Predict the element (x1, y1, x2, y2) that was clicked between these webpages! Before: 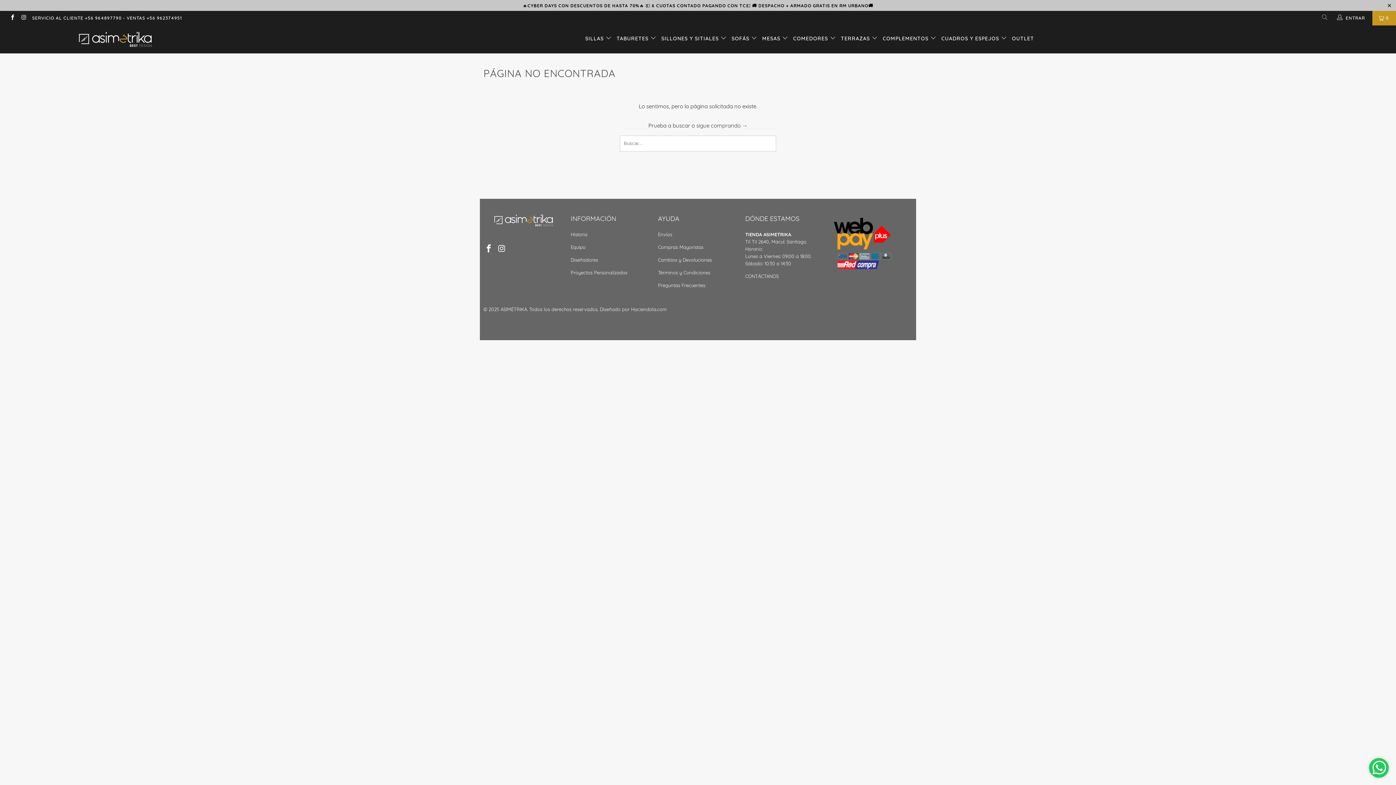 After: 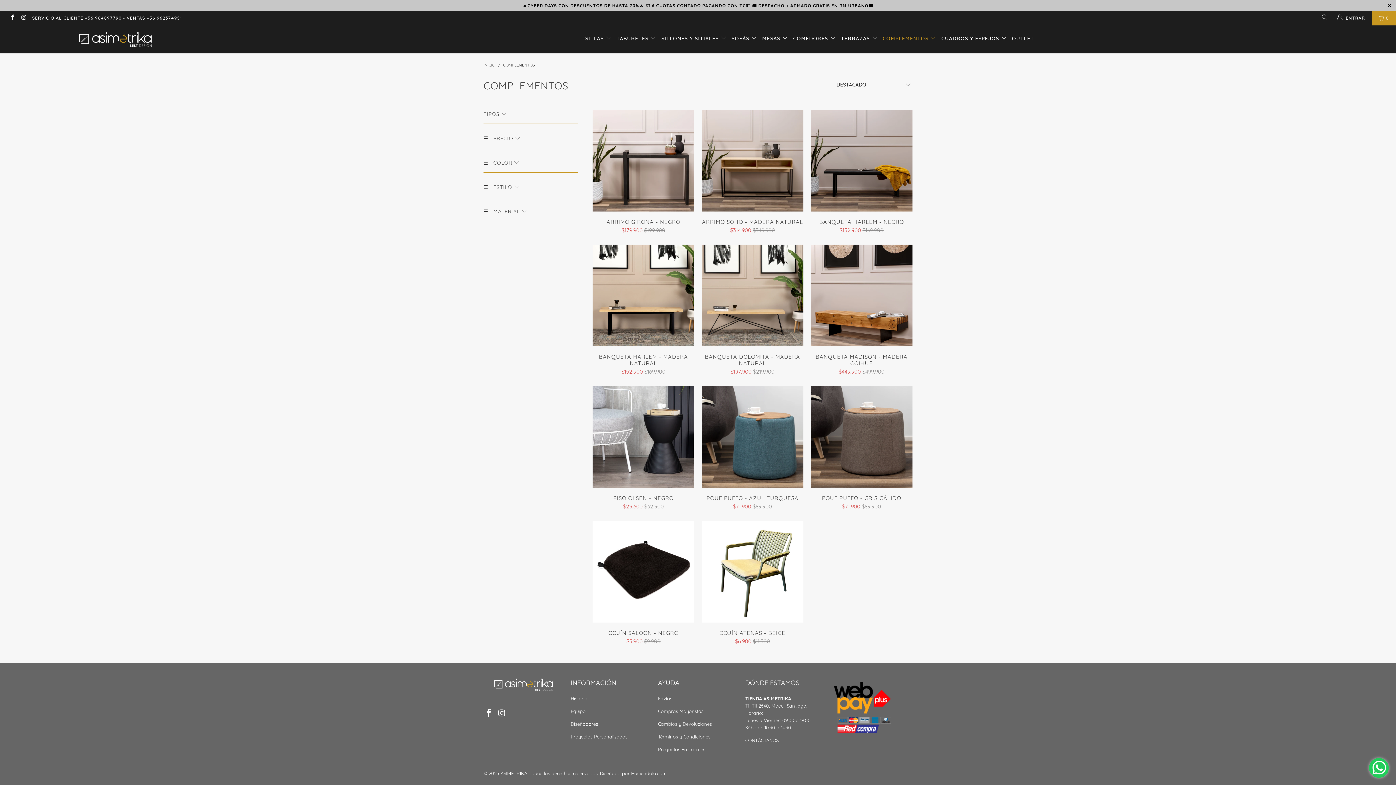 Action: bbox: (882, 29, 936, 47) label: COMPLEMENTOS 